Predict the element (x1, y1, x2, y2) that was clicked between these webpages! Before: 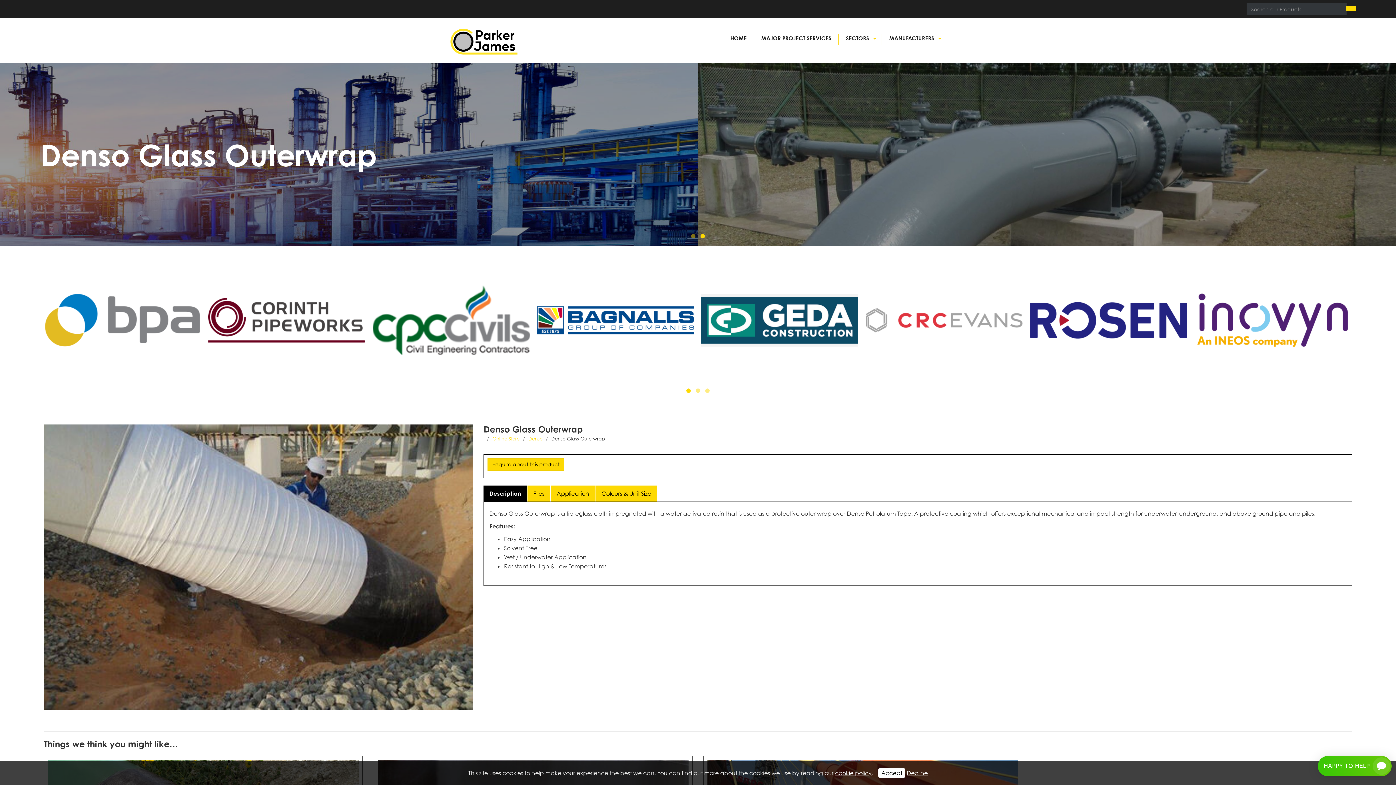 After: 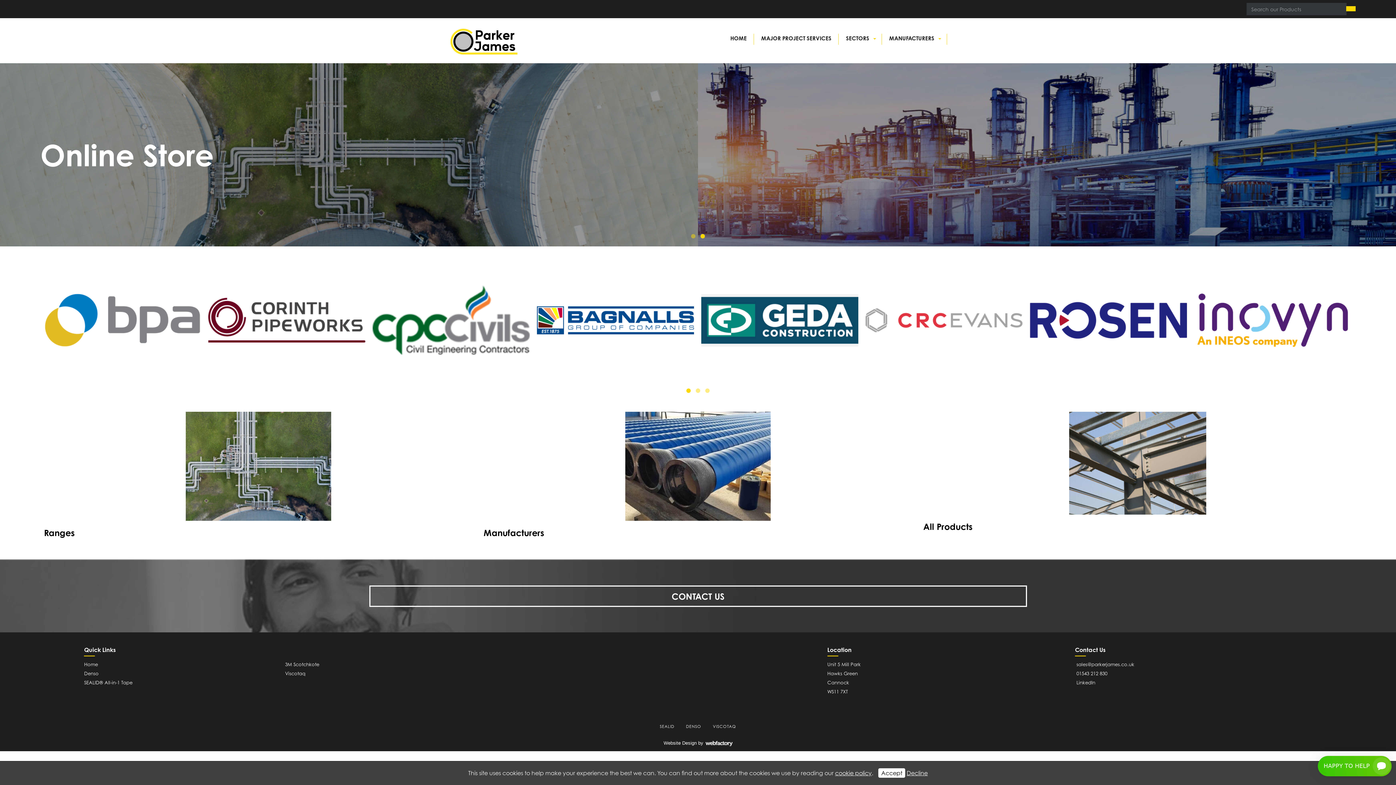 Action: label: Online Store bbox: (492, 436, 519, 441)